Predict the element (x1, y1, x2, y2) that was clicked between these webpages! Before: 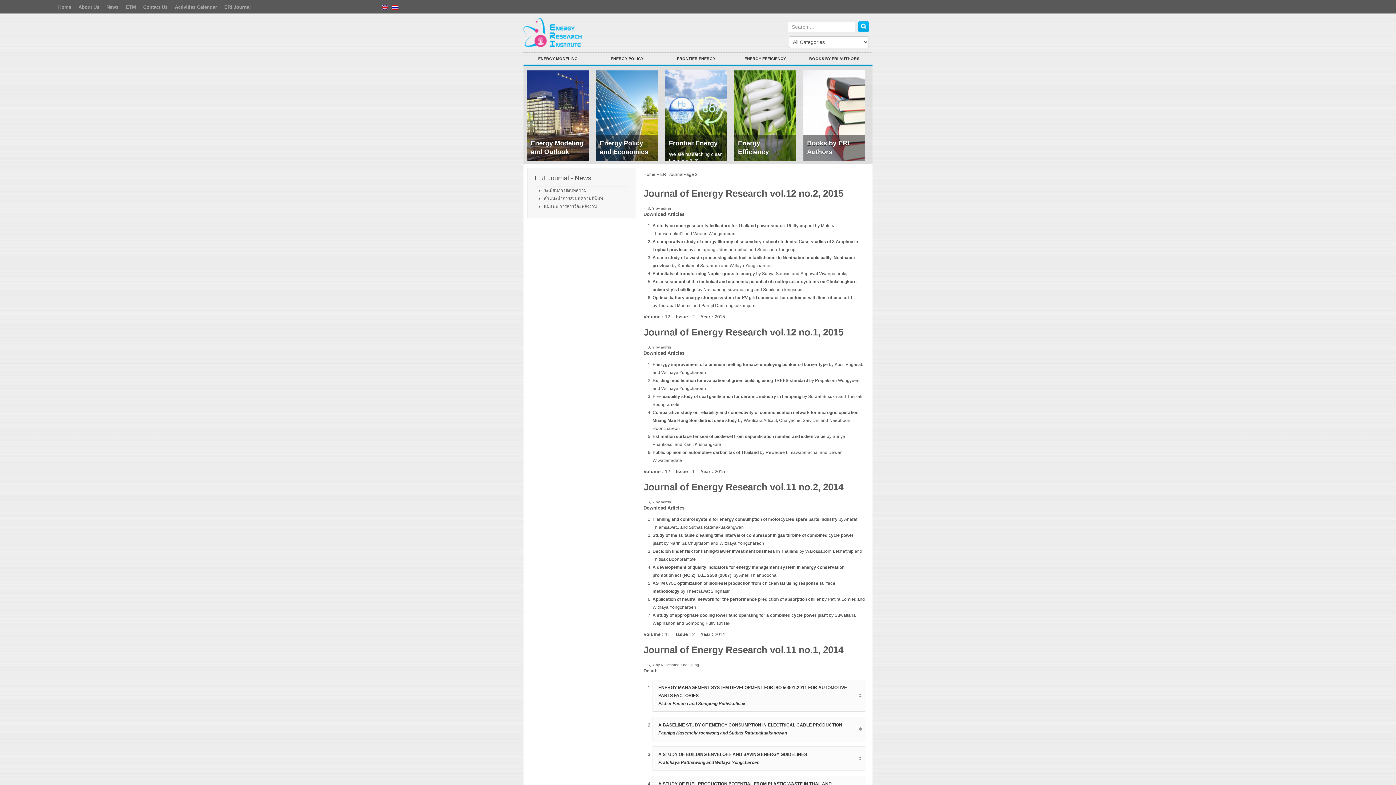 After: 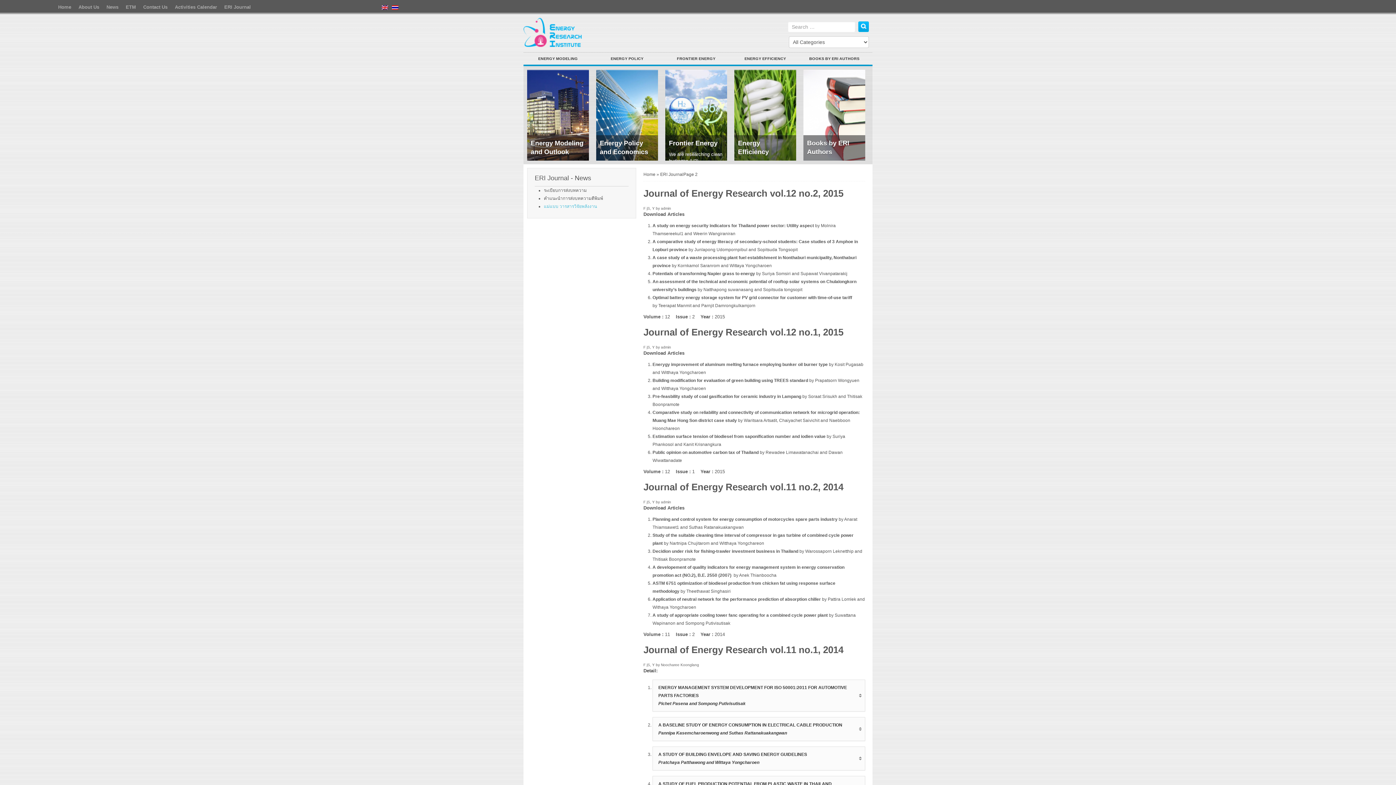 Action: label: แม่แบบ วารสารวิจัยพลังงาน bbox: (544, 204, 597, 209)